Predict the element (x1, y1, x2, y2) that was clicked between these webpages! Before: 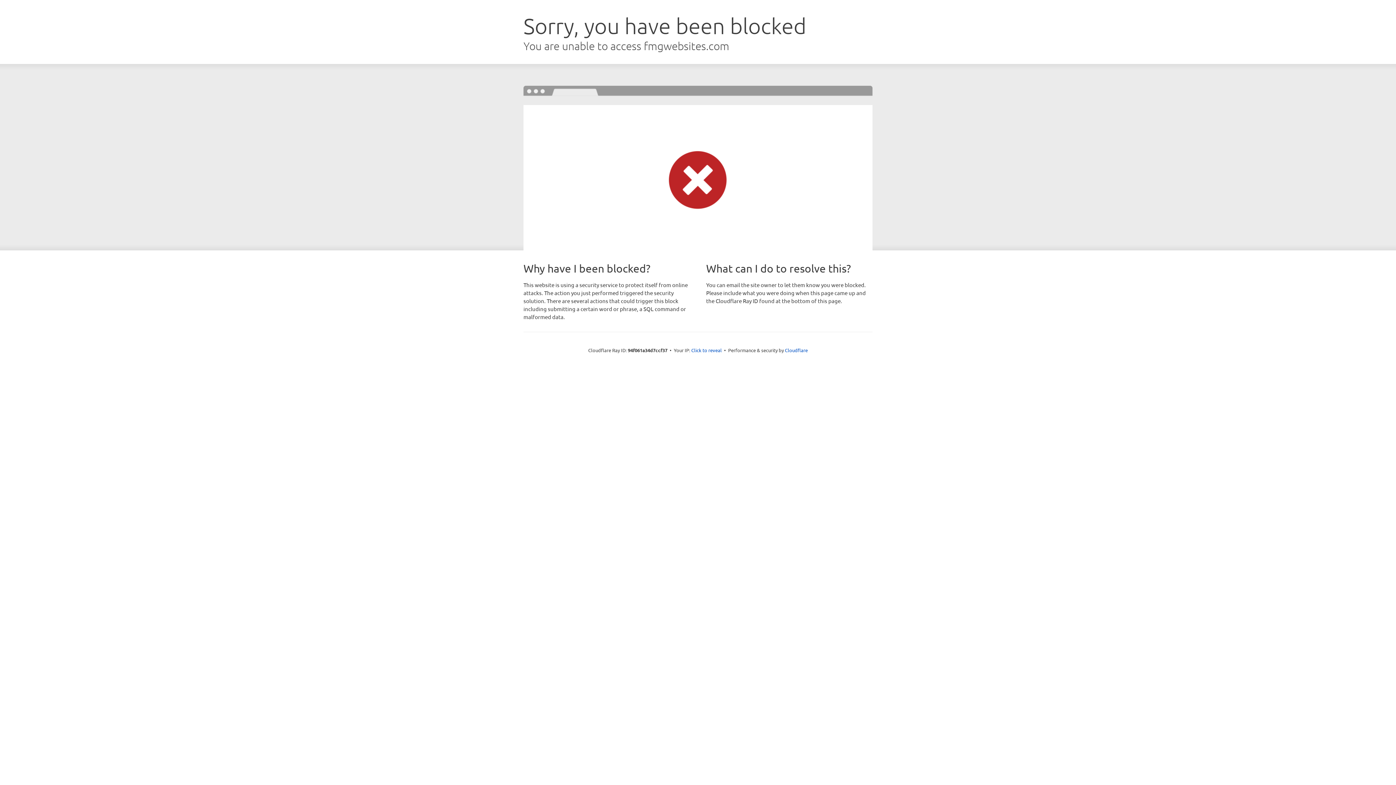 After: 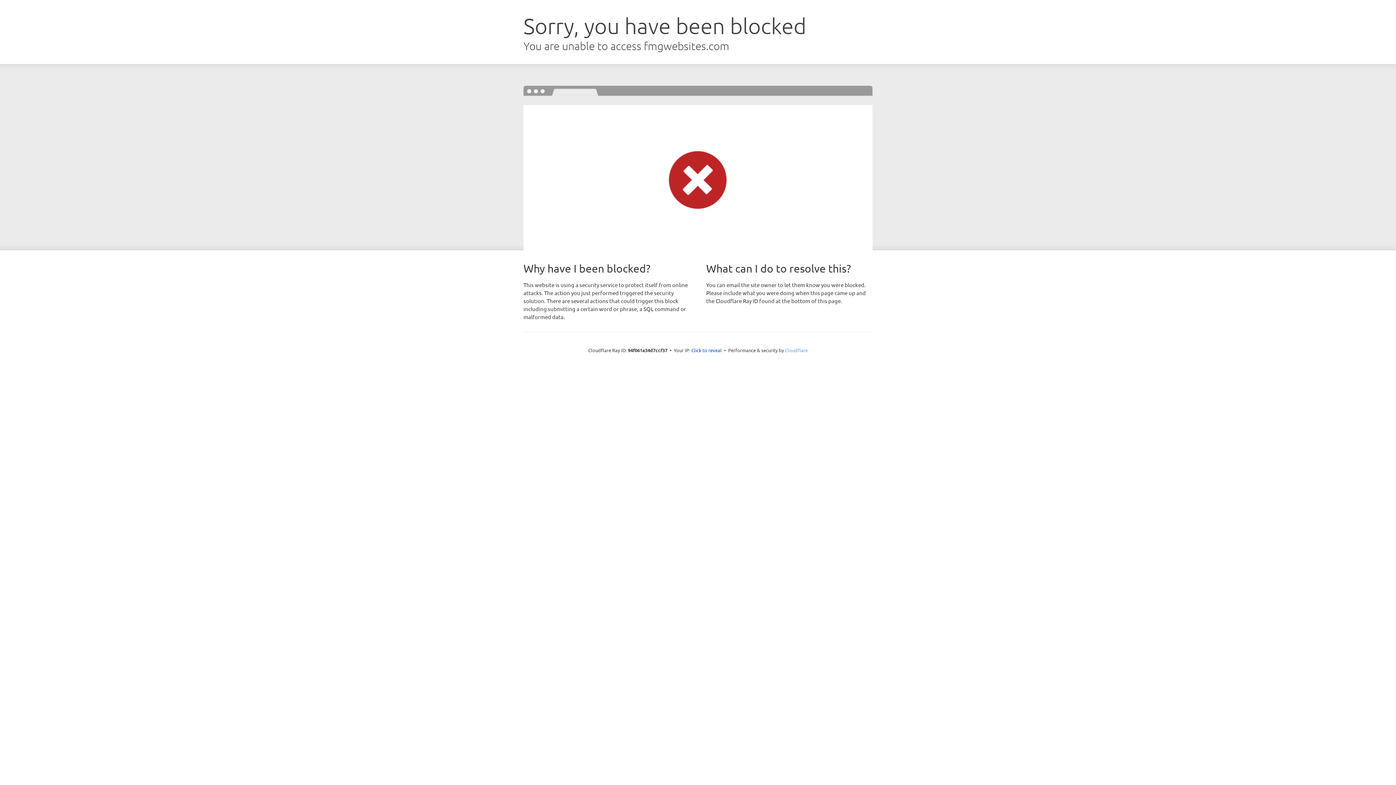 Action: bbox: (785, 347, 808, 353) label: Cloudflare